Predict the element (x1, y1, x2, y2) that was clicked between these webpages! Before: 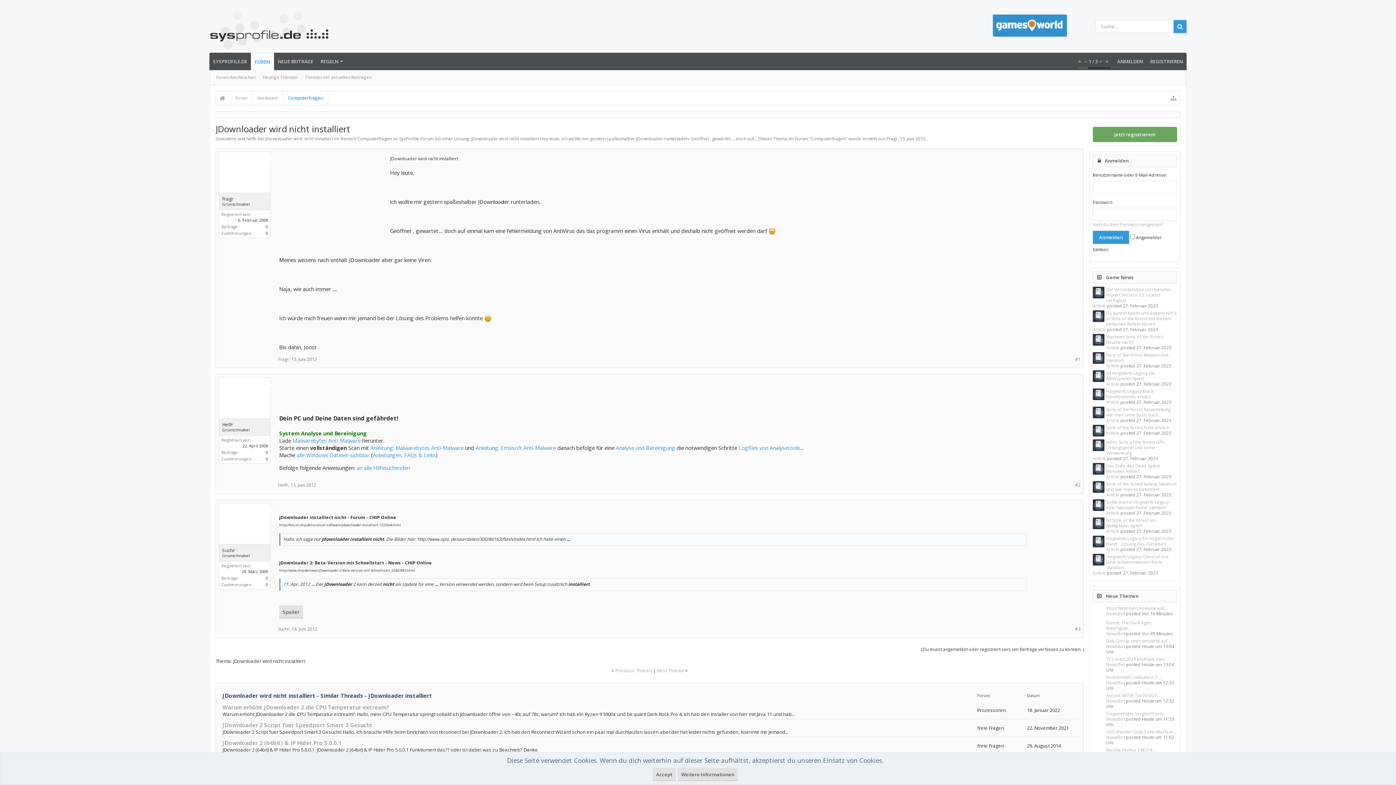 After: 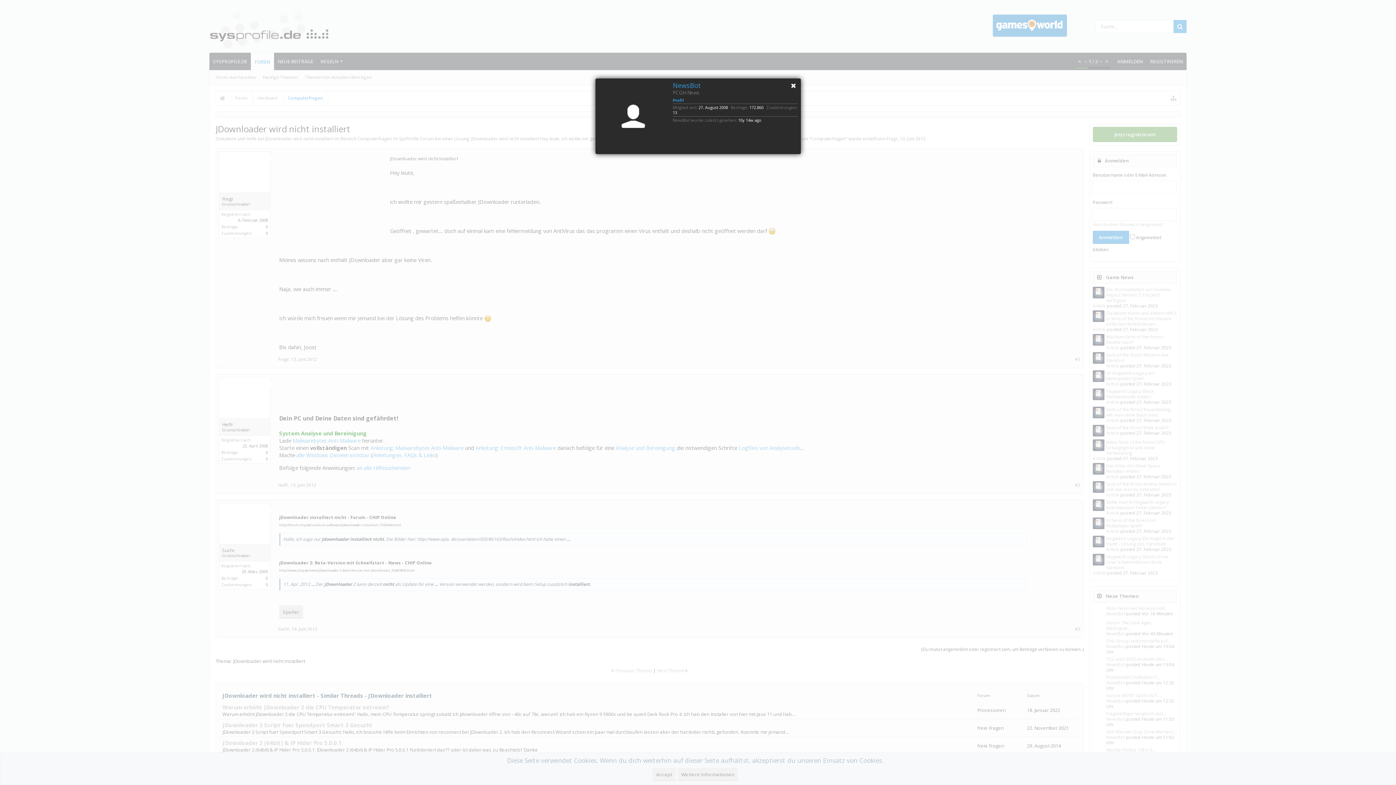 Action: label: NewsBot bbox: (1106, 734, 1125, 740)